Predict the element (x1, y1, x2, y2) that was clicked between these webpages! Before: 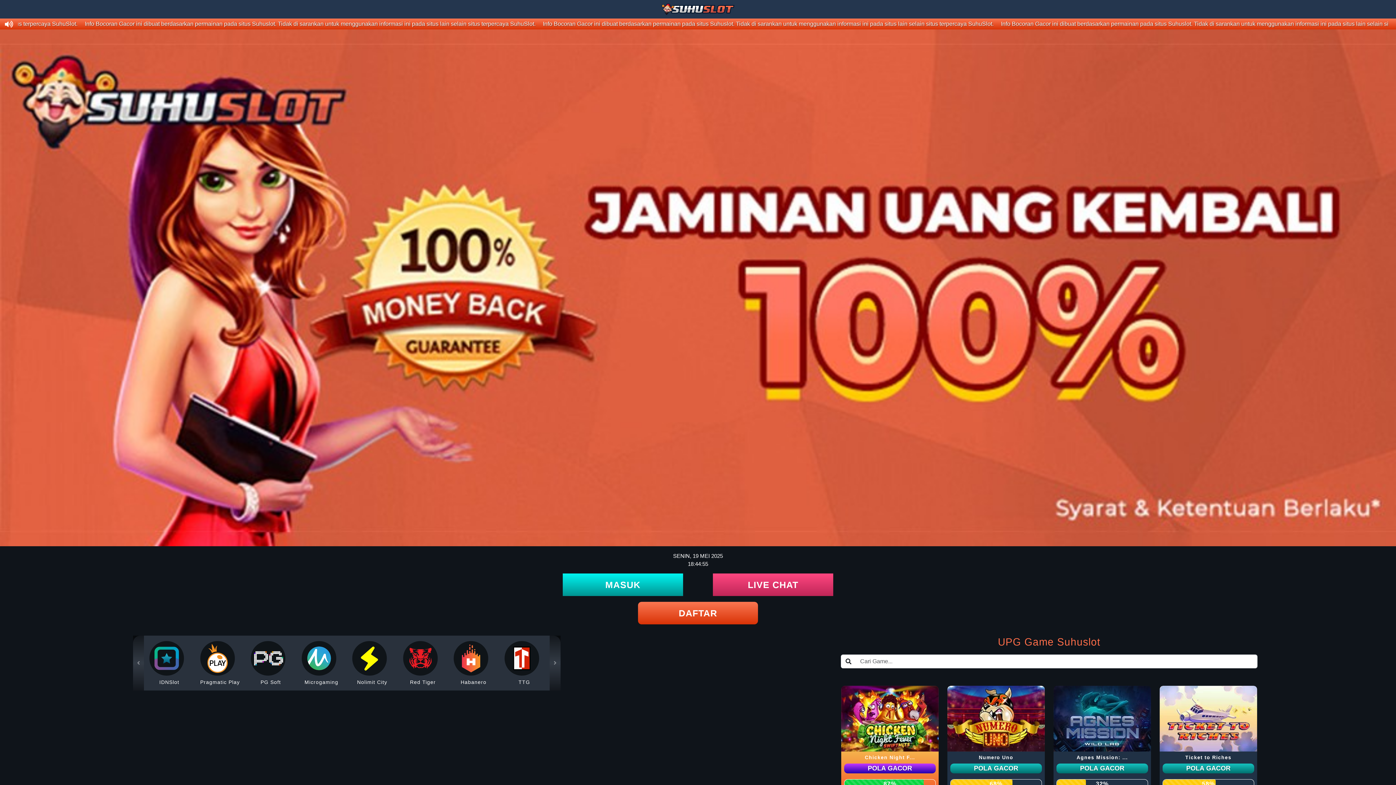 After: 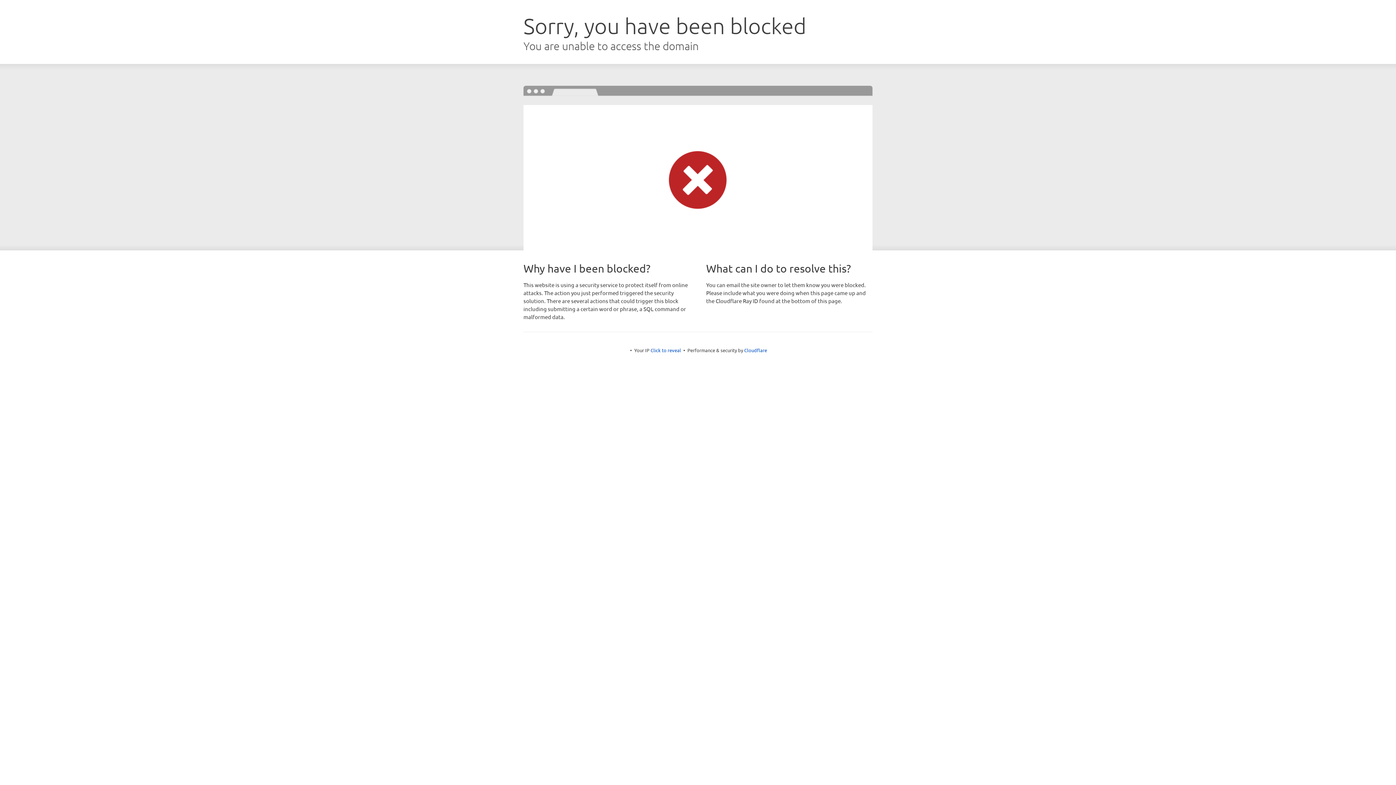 Action: bbox: (1053, 686, 1151, 751)